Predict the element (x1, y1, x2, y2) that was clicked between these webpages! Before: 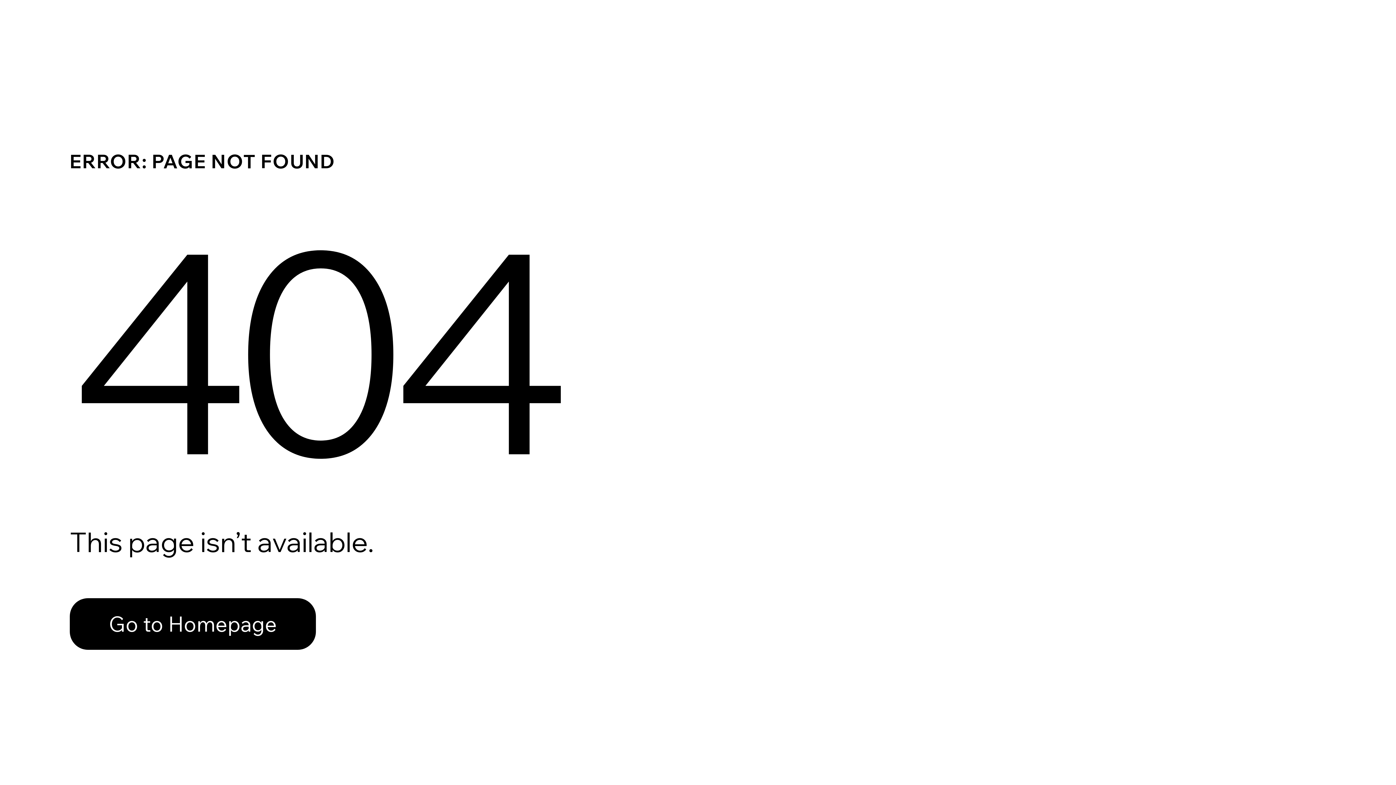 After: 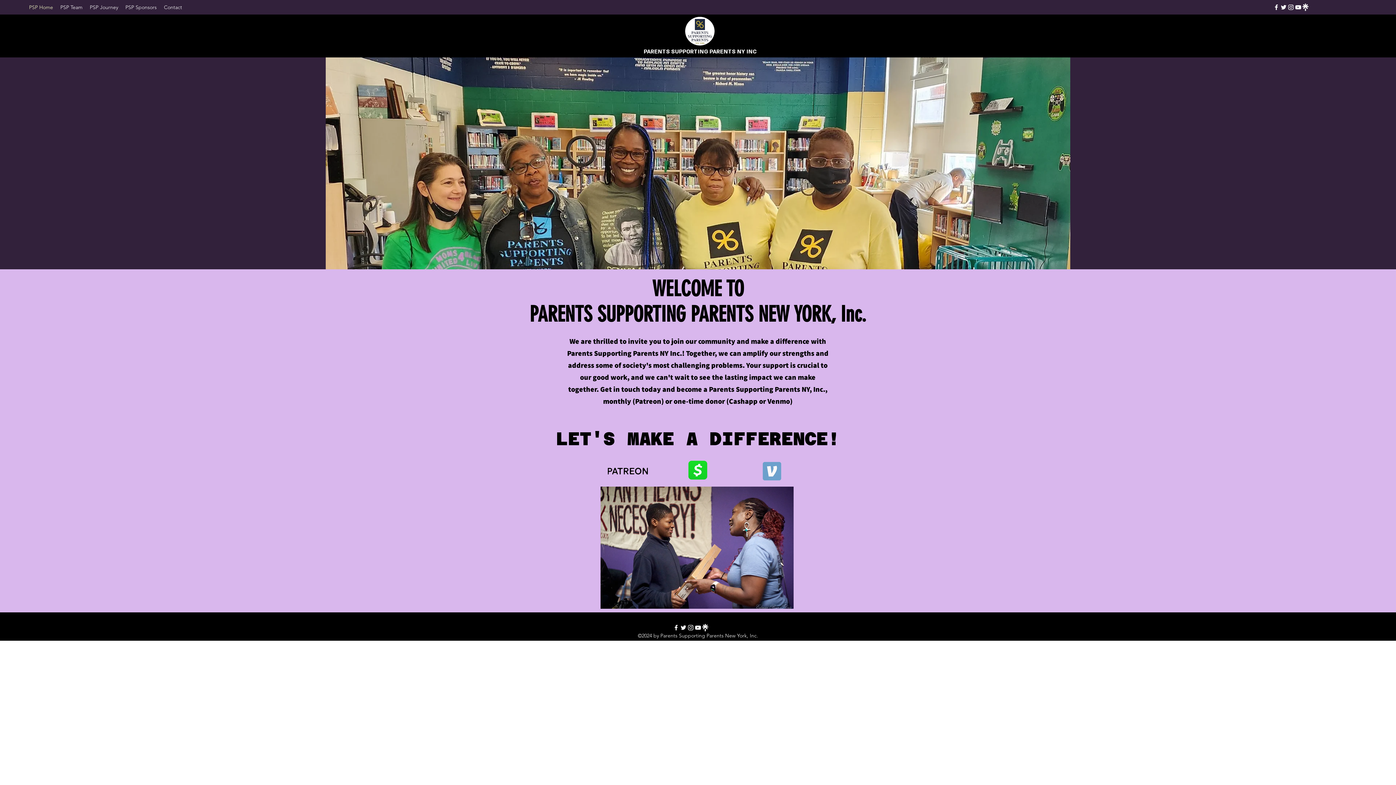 Action: bbox: (69, 582, 768, 659) label: Go to Homepage